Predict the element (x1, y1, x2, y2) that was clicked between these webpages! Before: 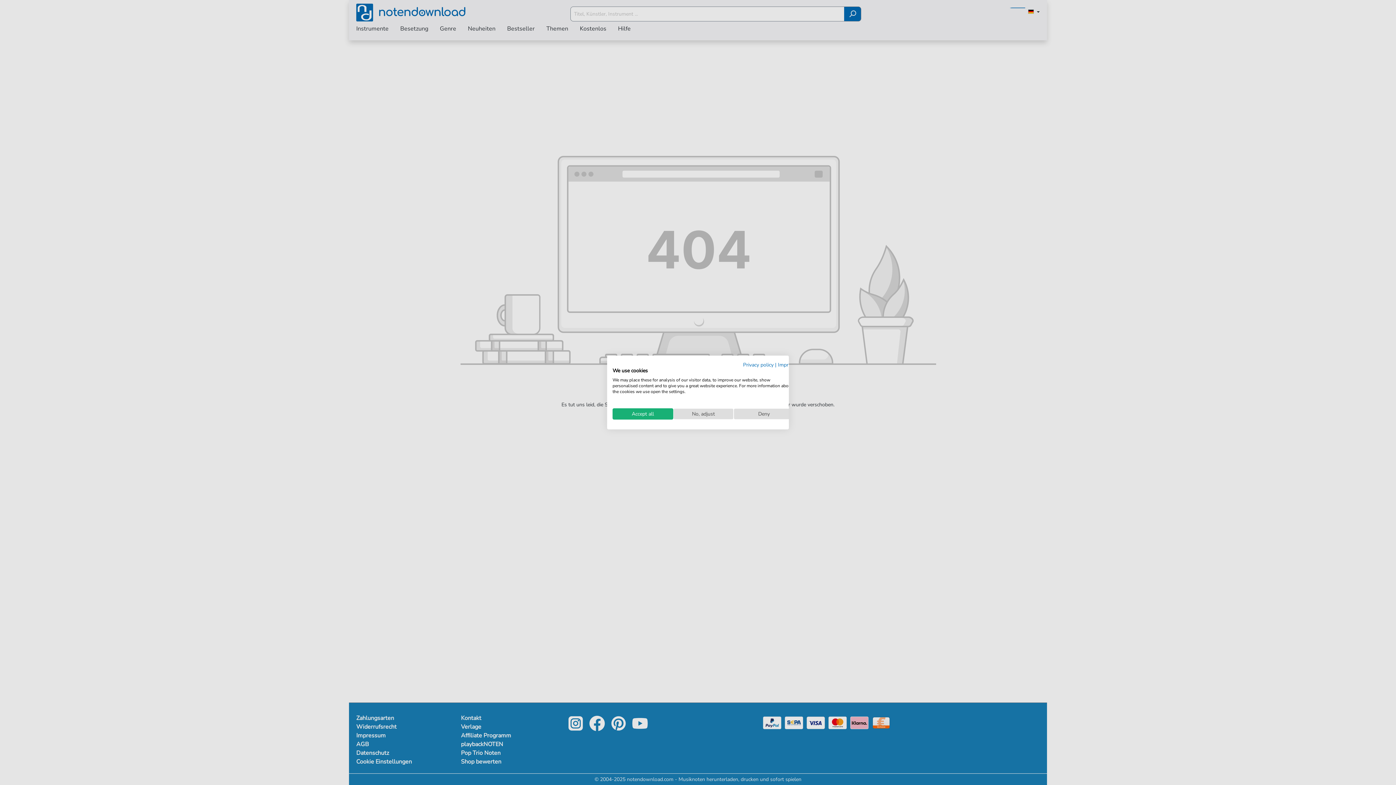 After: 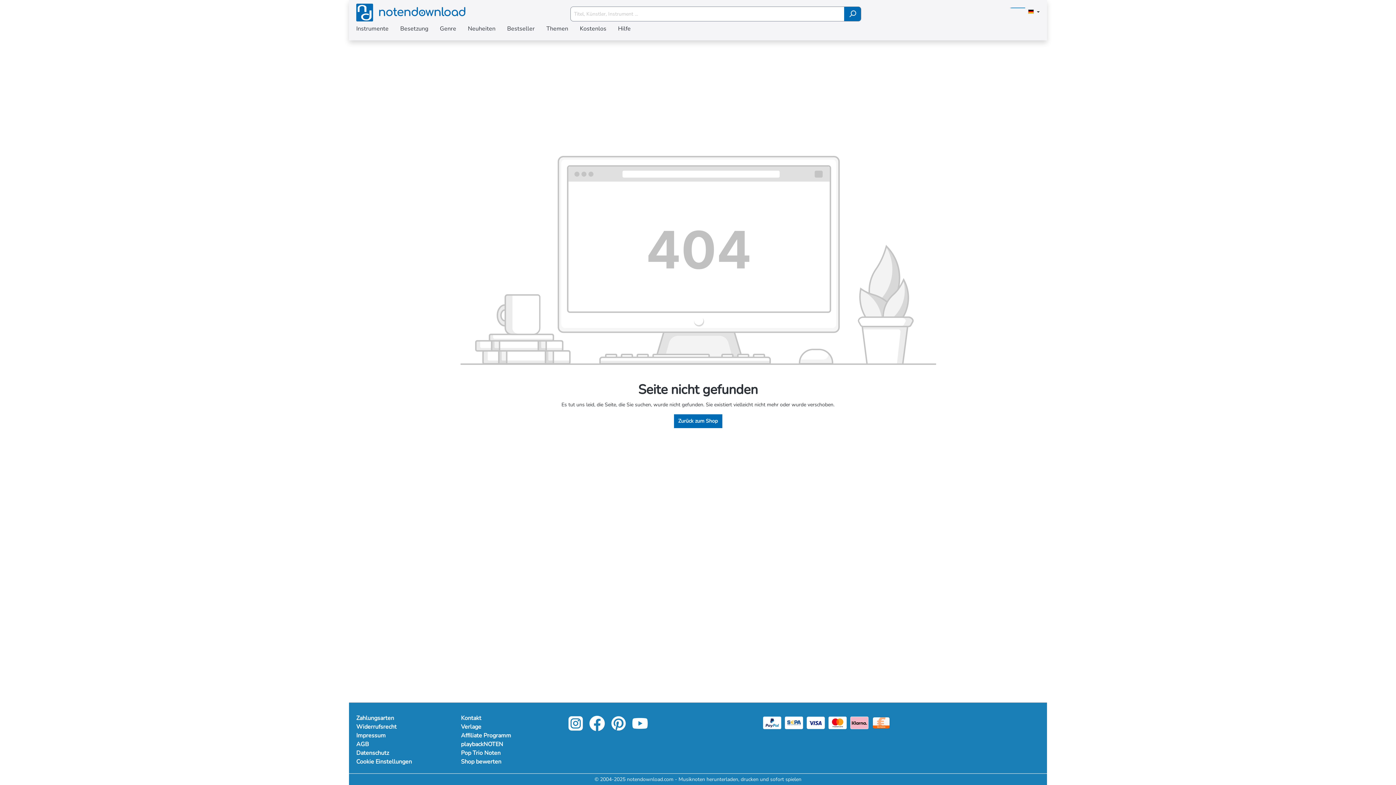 Action: bbox: (733, 408, 794, 419) label: Deny all cookies